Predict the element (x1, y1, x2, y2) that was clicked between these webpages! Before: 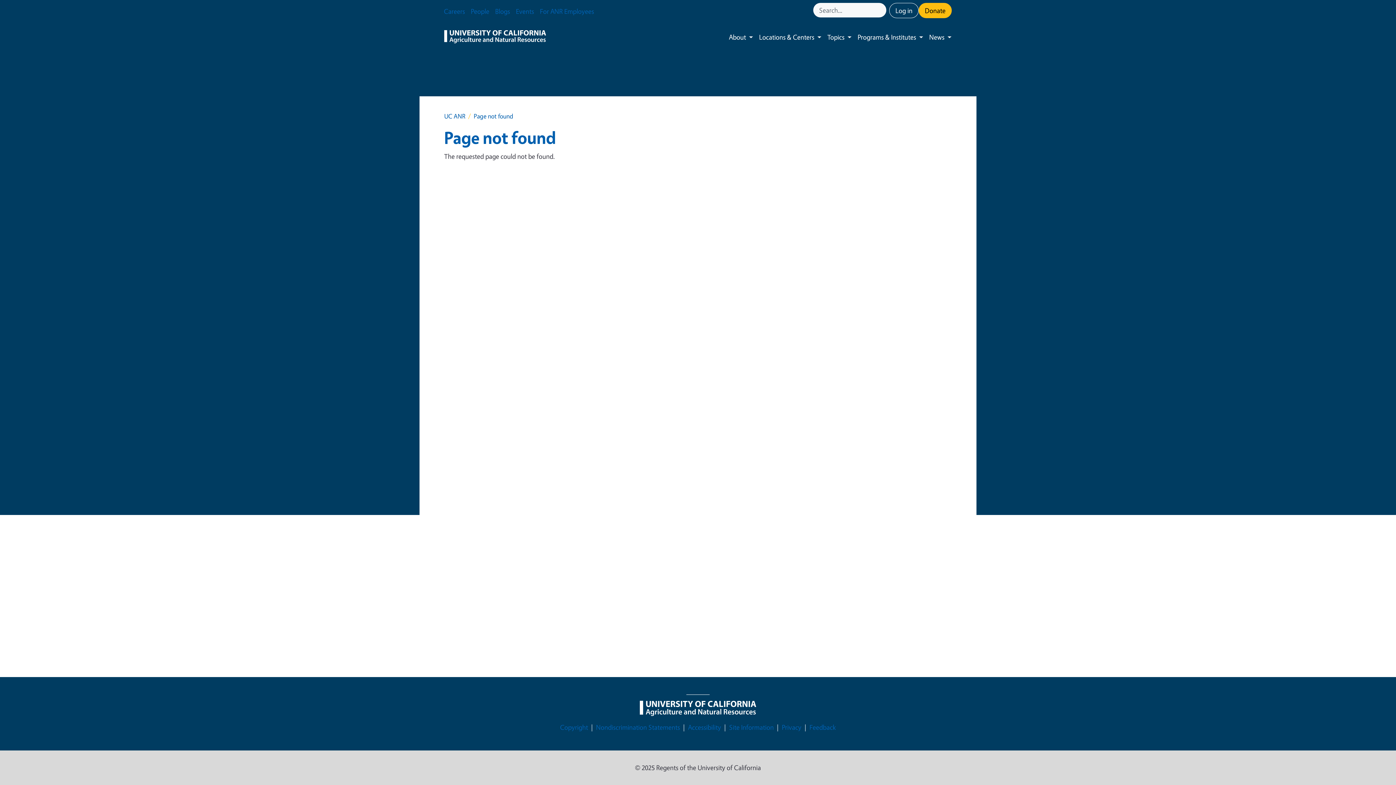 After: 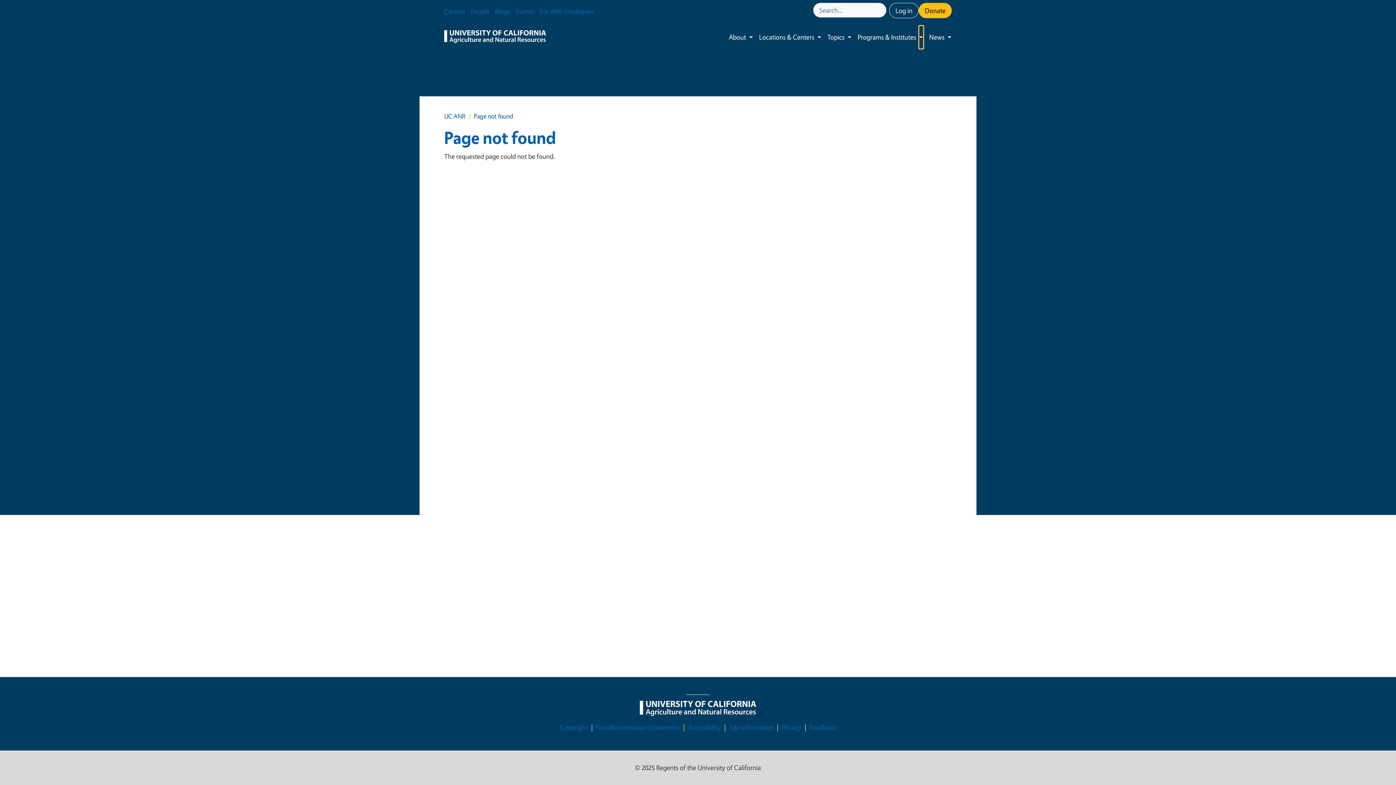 Action: bbox: (919, 25, 923, 48) label: Toggle submenu